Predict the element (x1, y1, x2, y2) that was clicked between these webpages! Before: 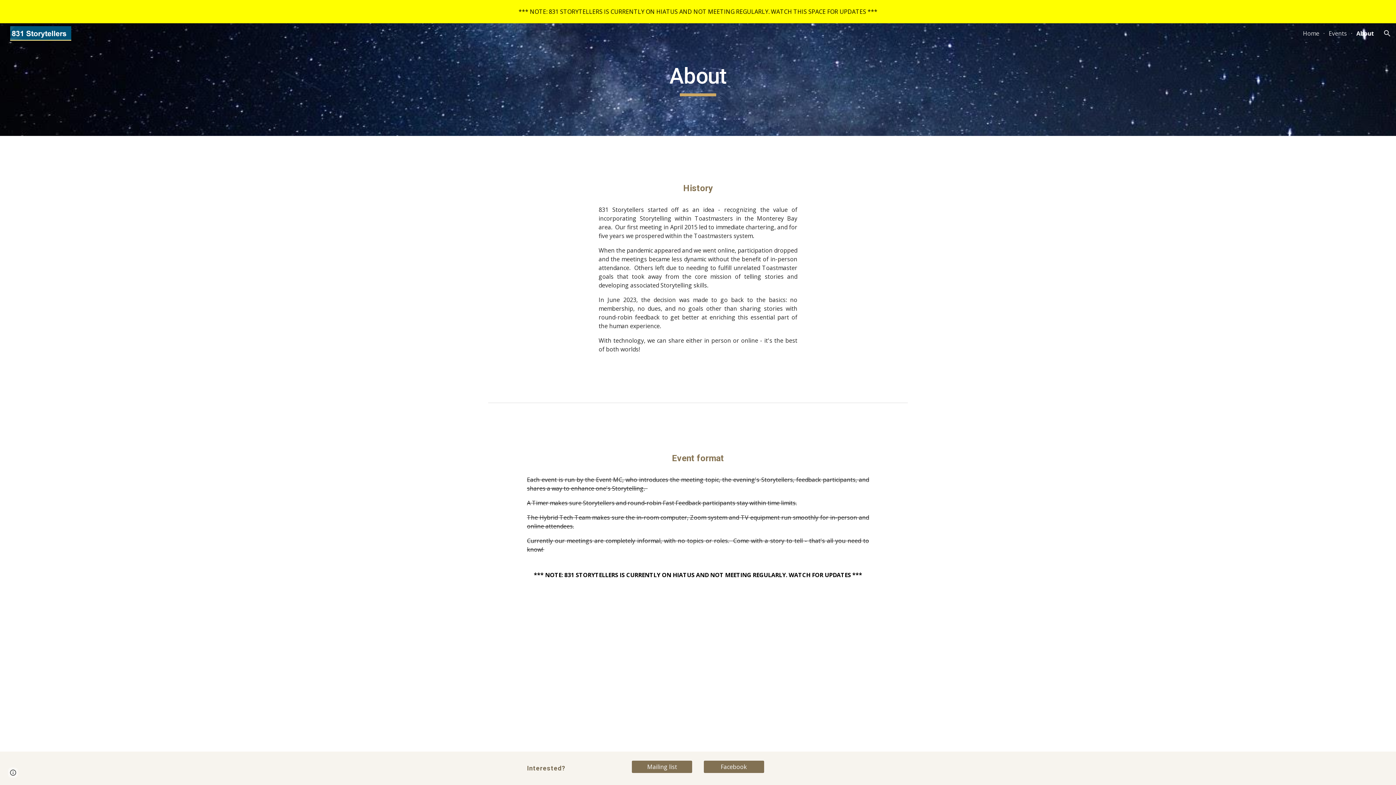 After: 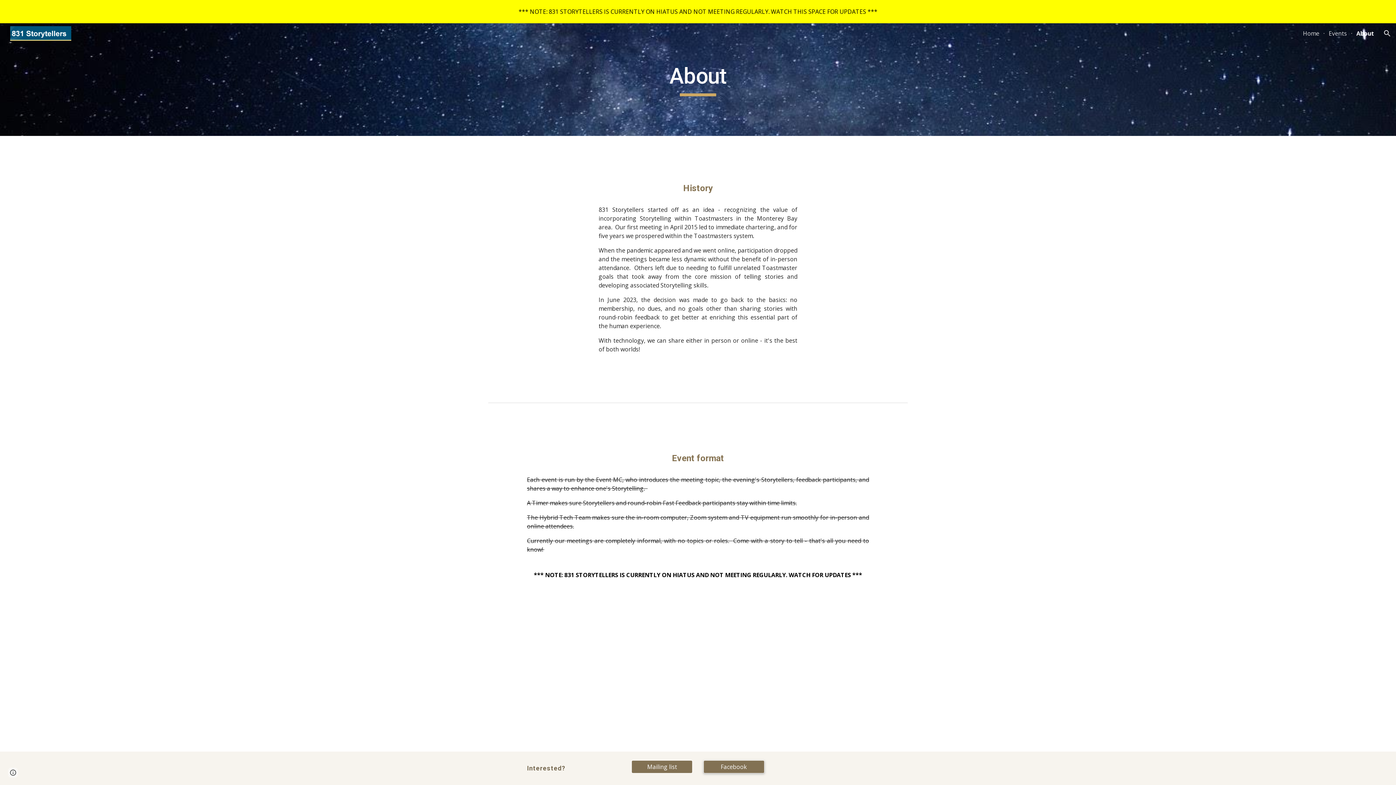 Action: bbox: (703, 757, 764, 777) label: Facebook